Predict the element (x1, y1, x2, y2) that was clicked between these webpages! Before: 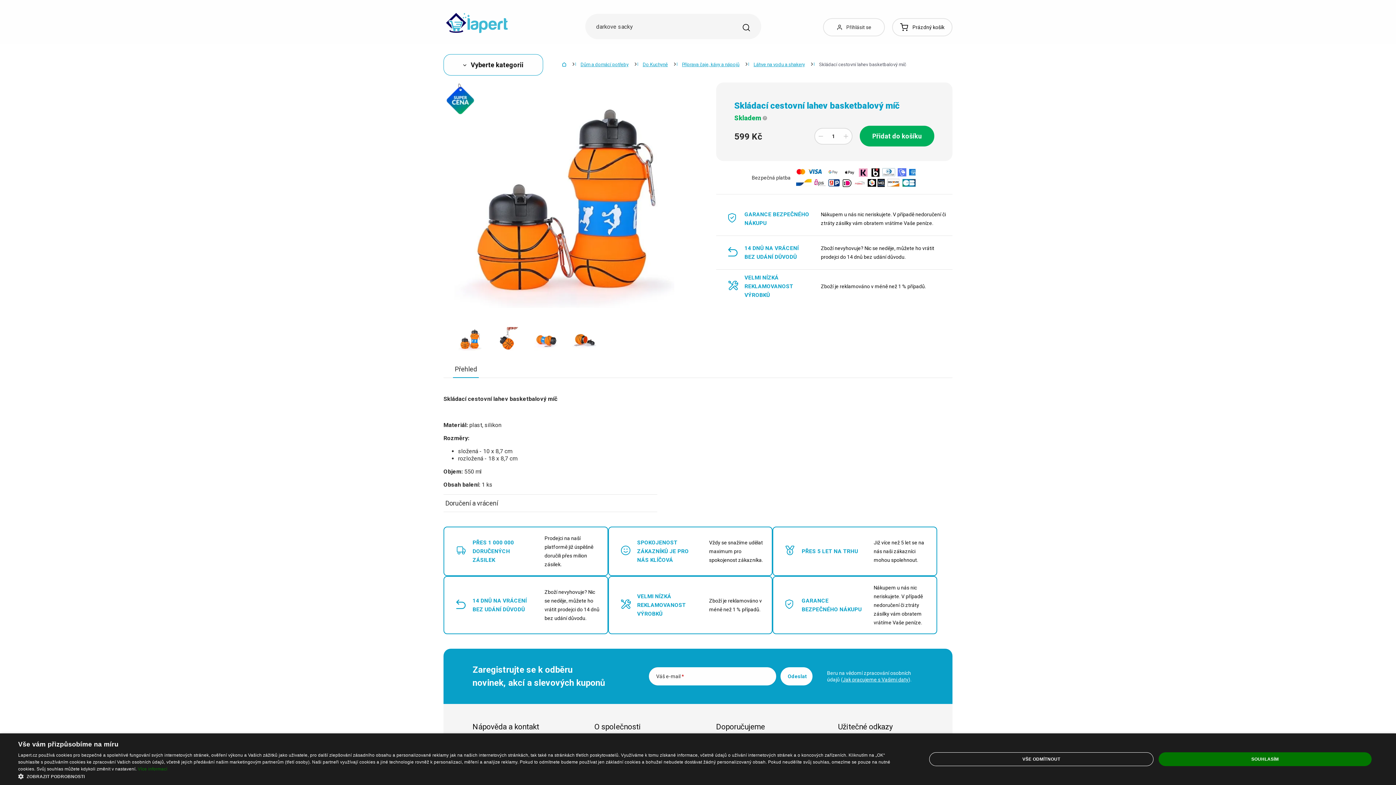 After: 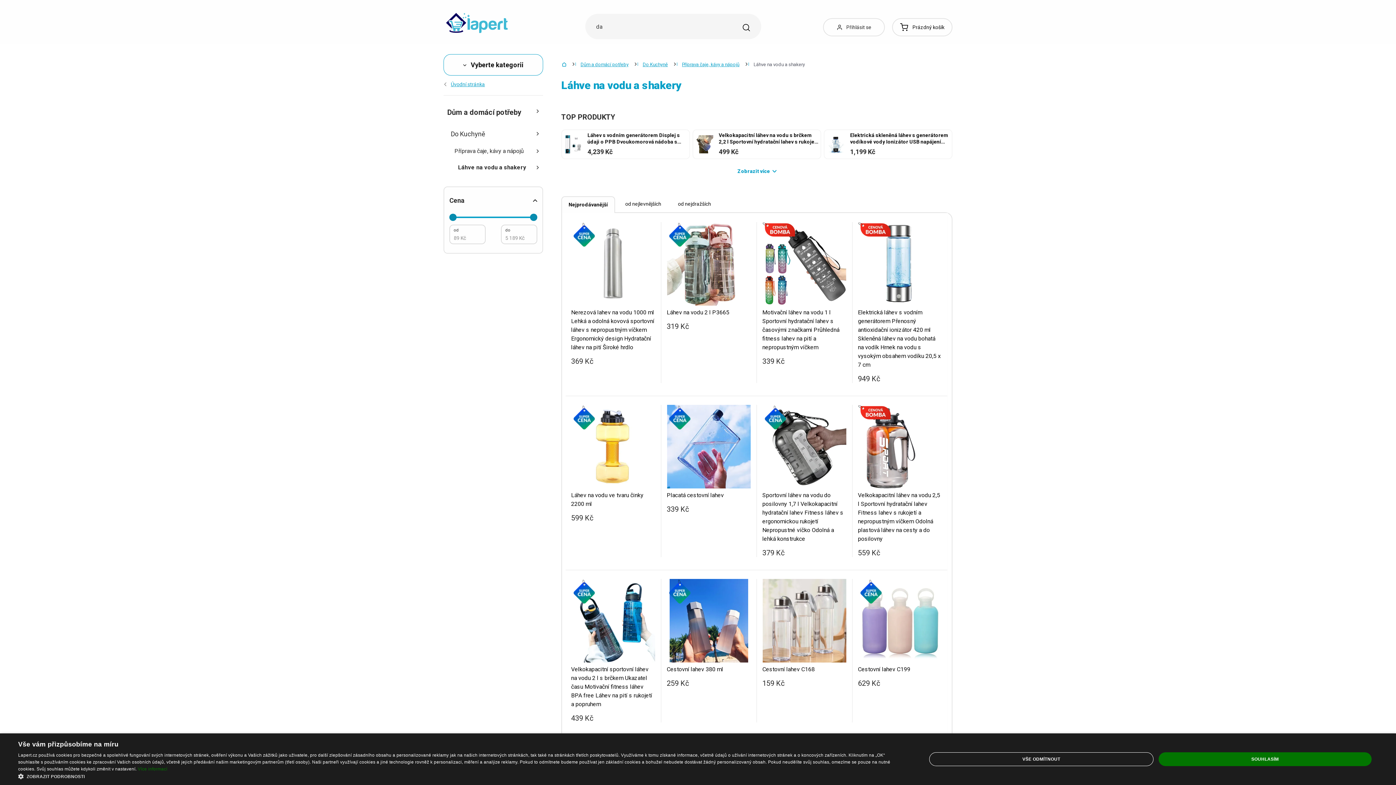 Action: label: Láhve na vodu a shakery bbox: (753, 61, 805, 67)